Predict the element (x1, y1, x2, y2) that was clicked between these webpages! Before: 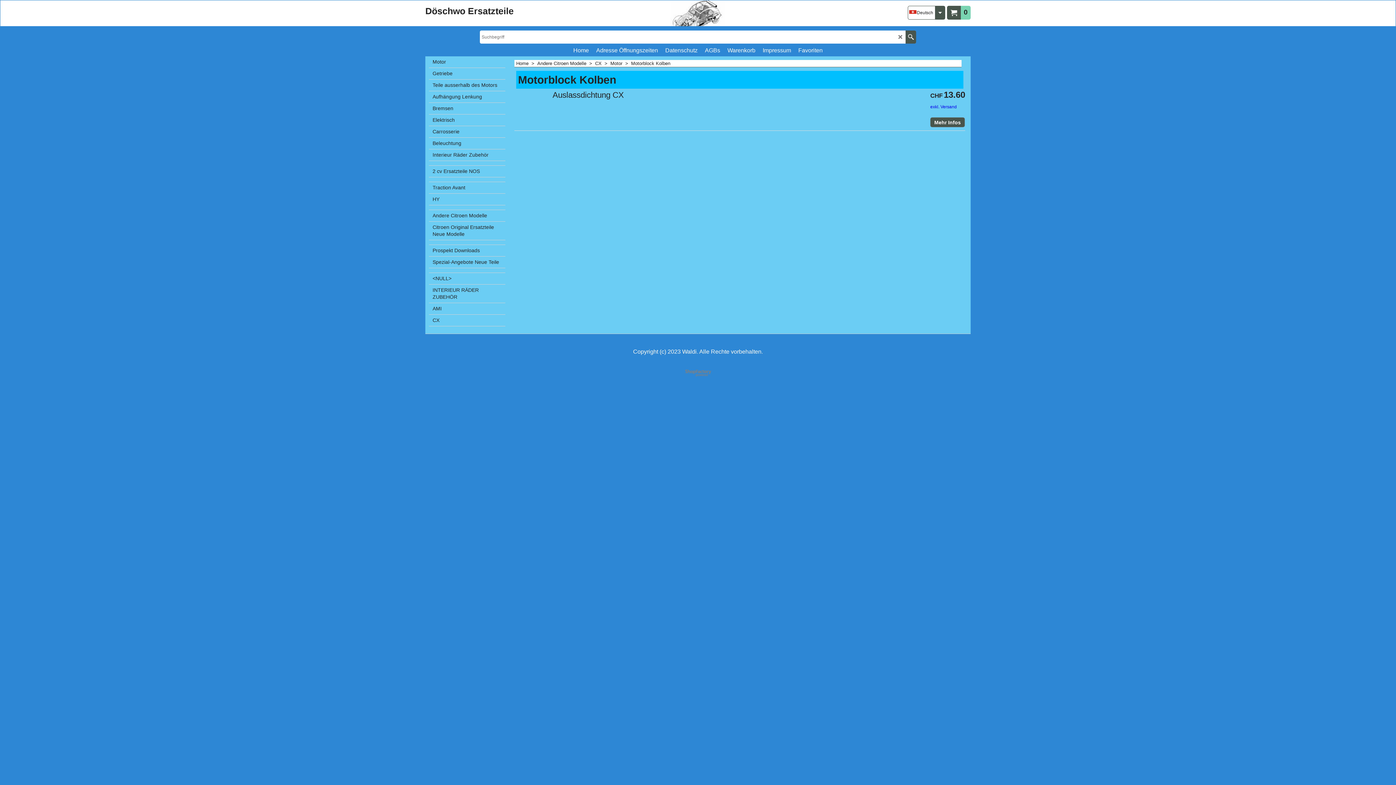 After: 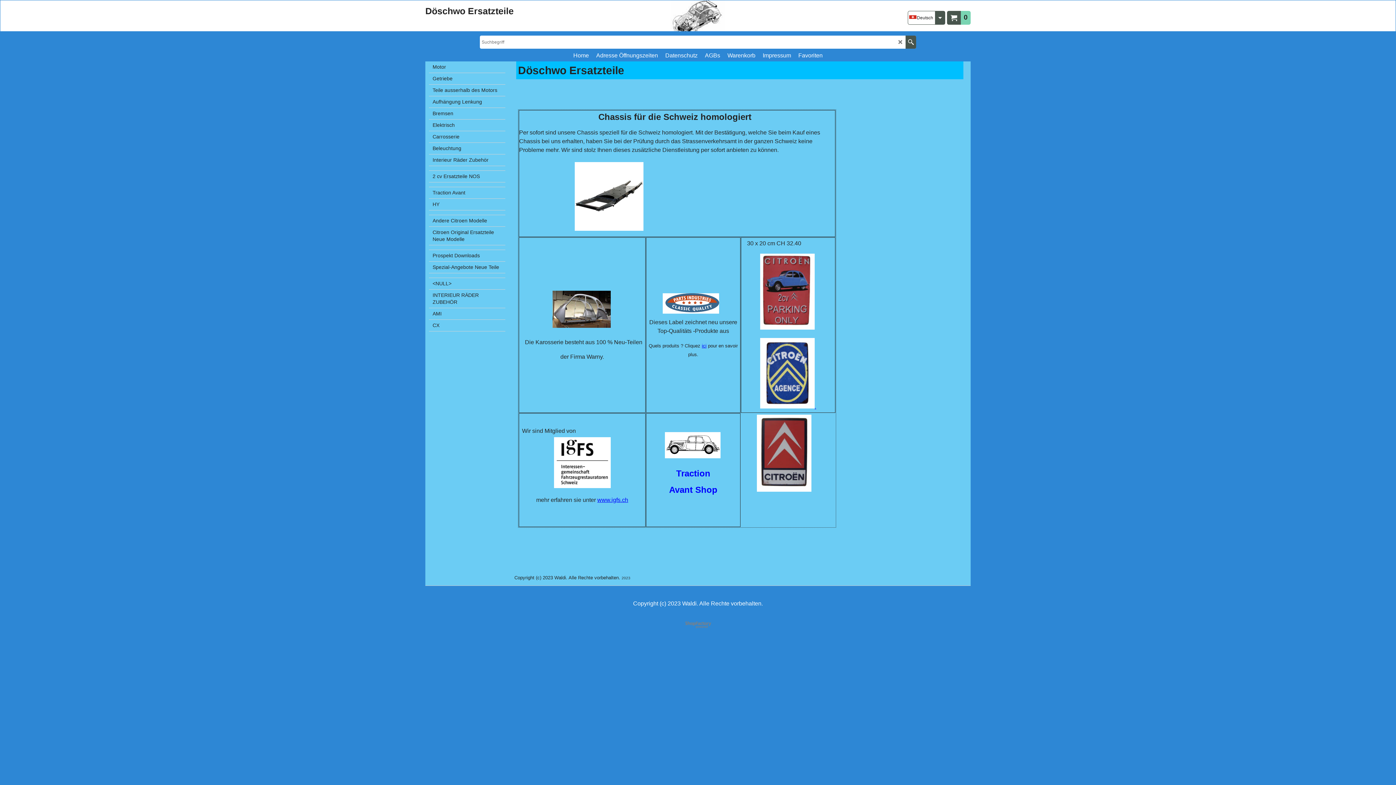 Action: bbox: (516, 60, 537, 66) label: Home  >  